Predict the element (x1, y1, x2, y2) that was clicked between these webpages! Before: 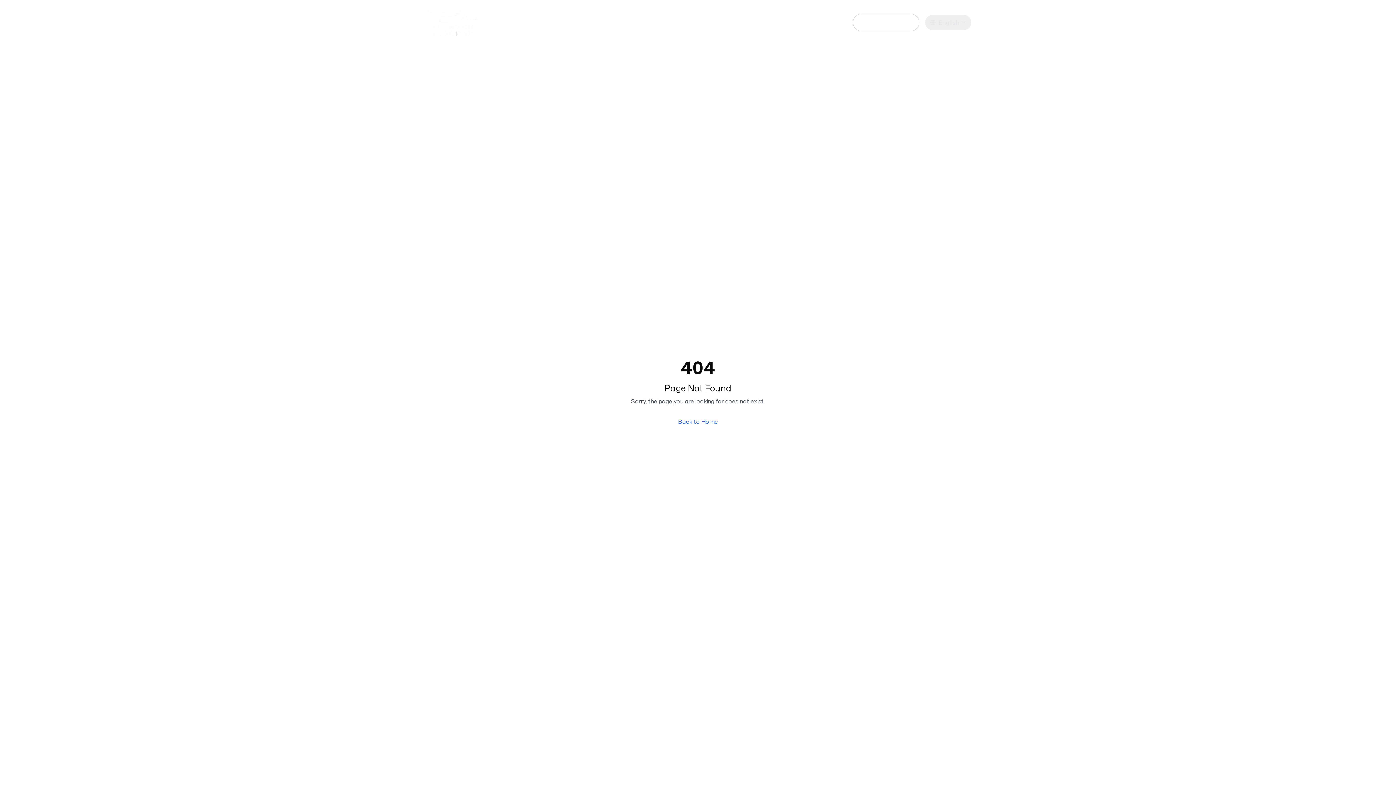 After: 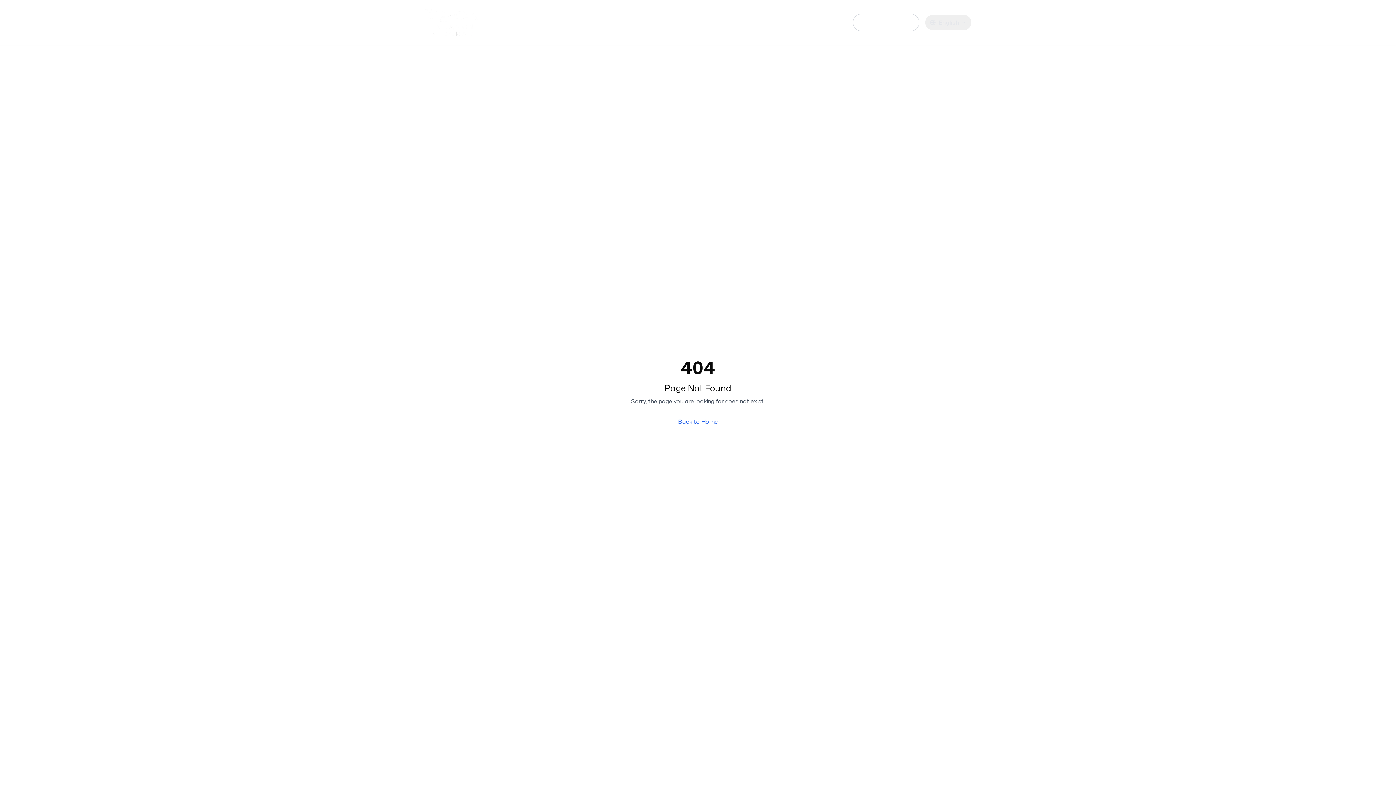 Action: bbox: (823, 18, 832, 27)